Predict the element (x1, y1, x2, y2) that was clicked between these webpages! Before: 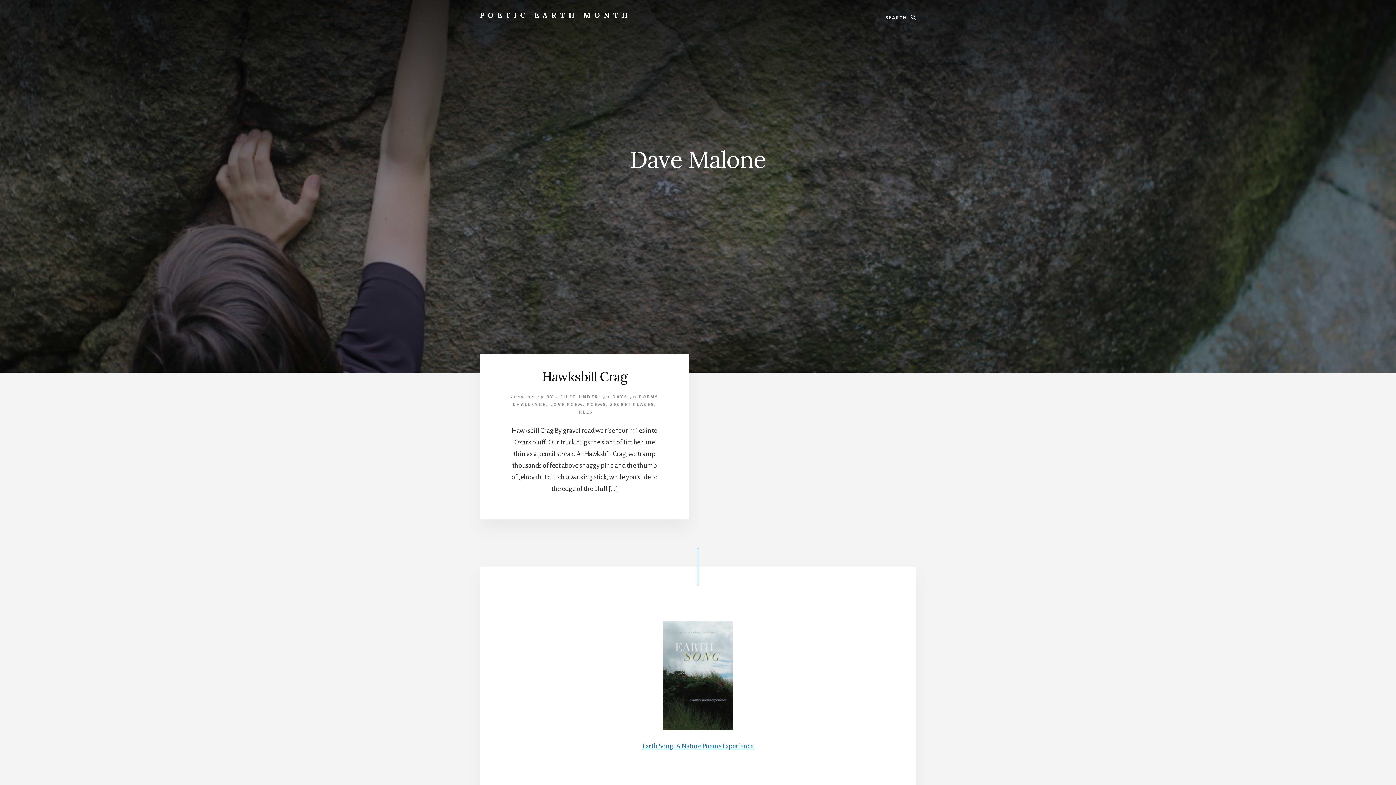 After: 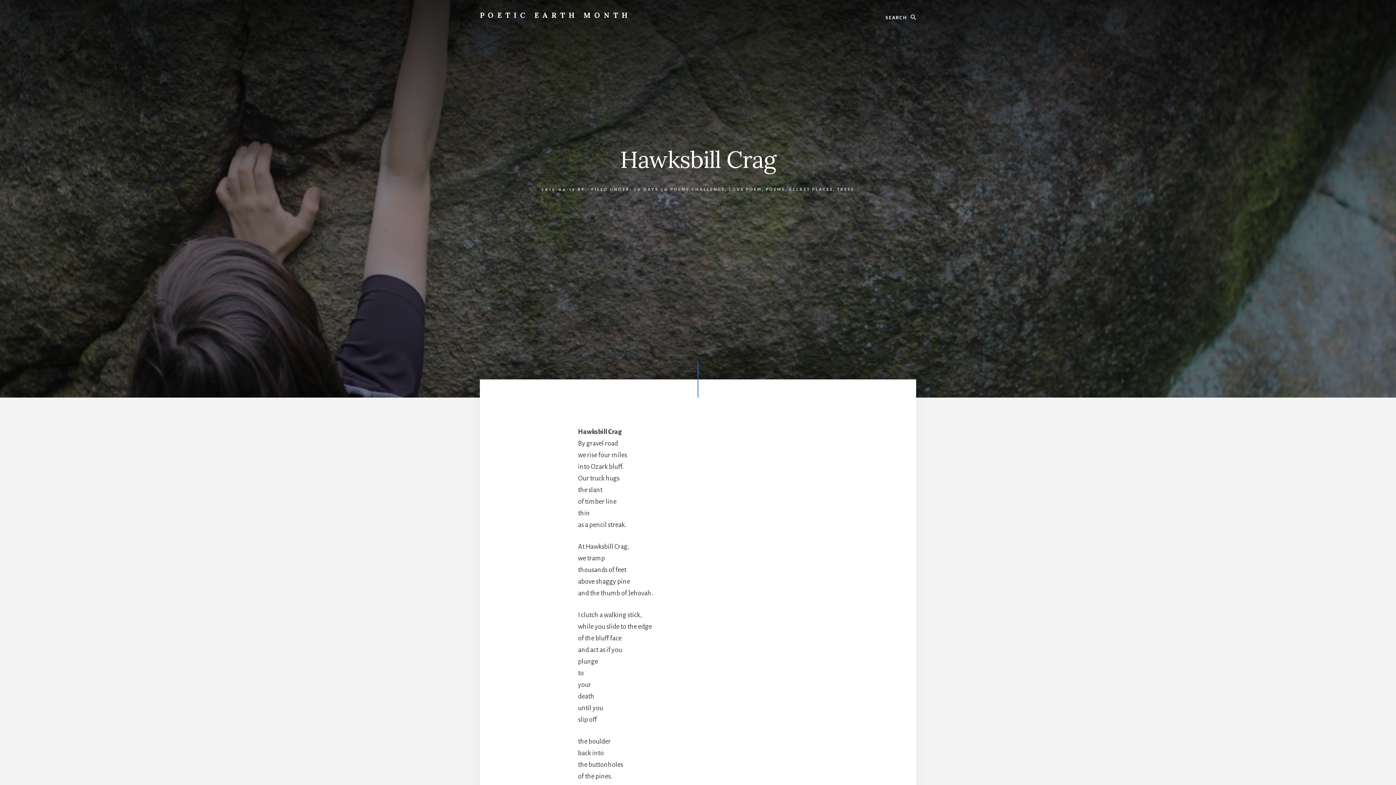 Action: label: Hawksbill Crag bbox: (542, 368, 627, 385)